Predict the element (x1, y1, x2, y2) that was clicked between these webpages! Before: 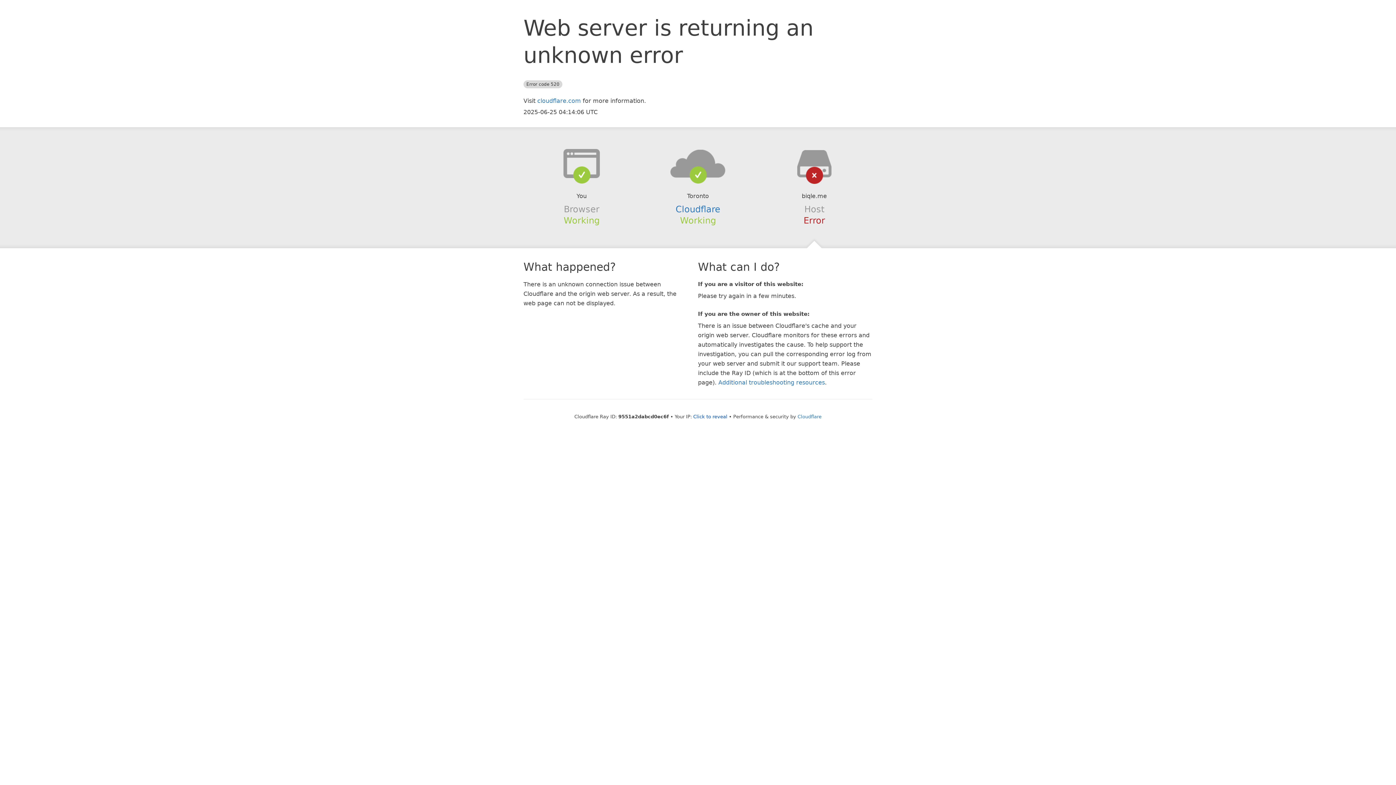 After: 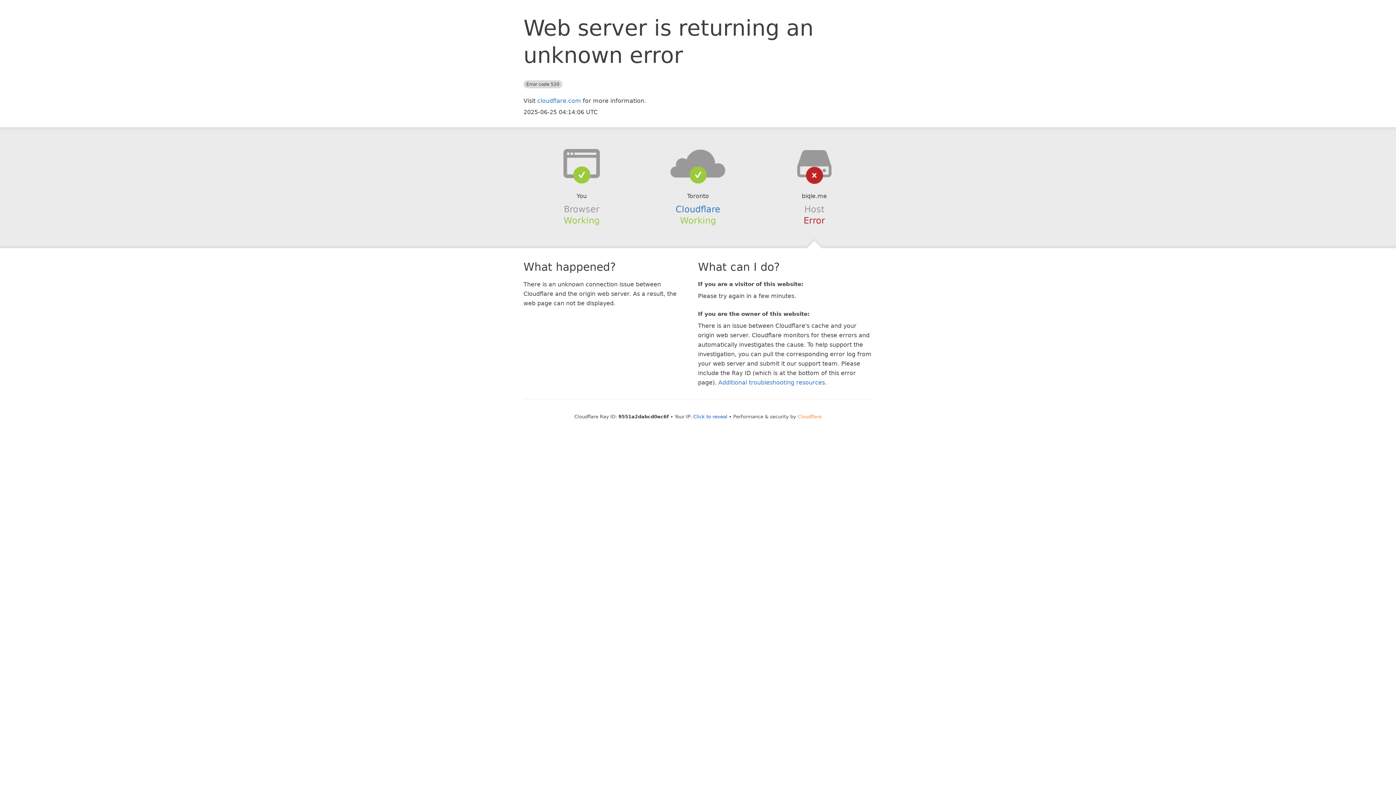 Action: label: Cloudflare bbox: (797, 414, 821, 419)